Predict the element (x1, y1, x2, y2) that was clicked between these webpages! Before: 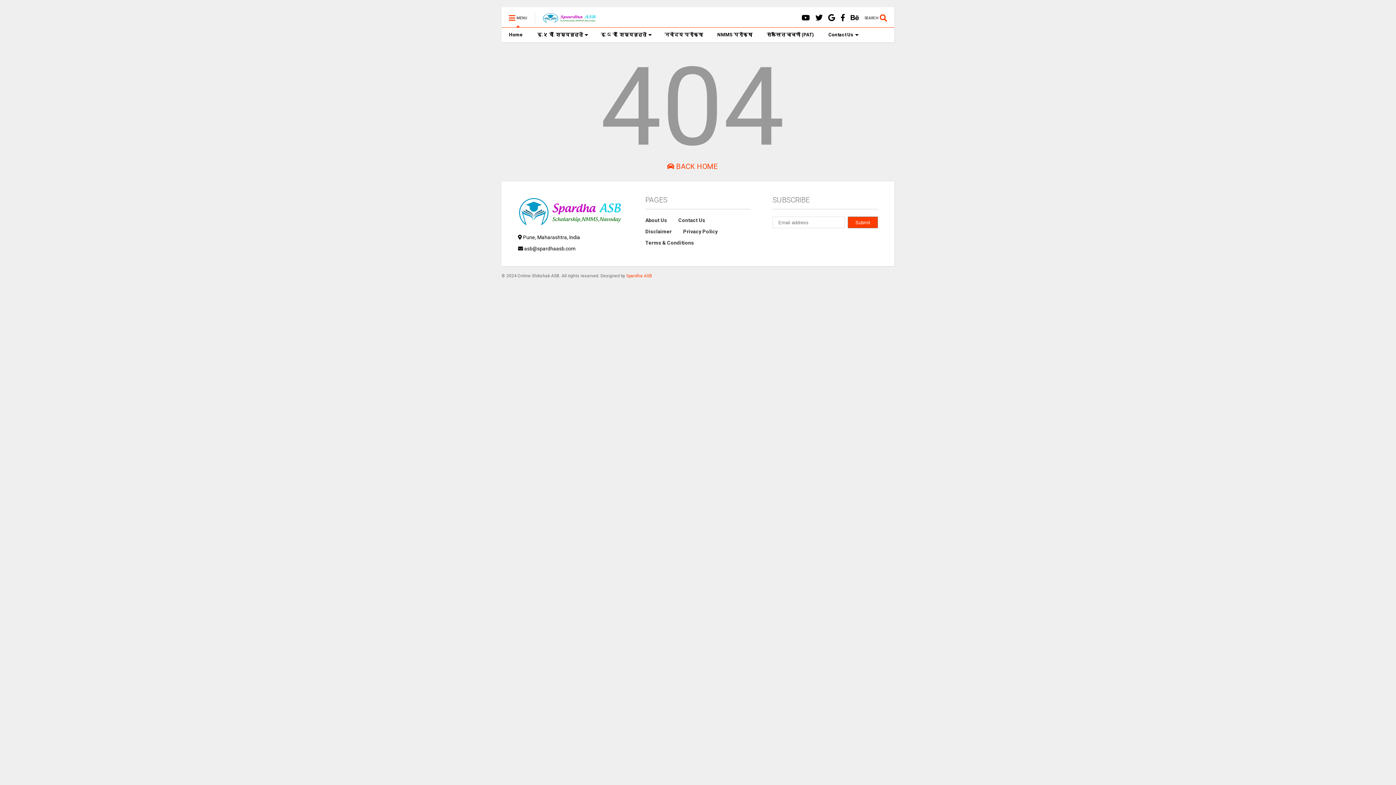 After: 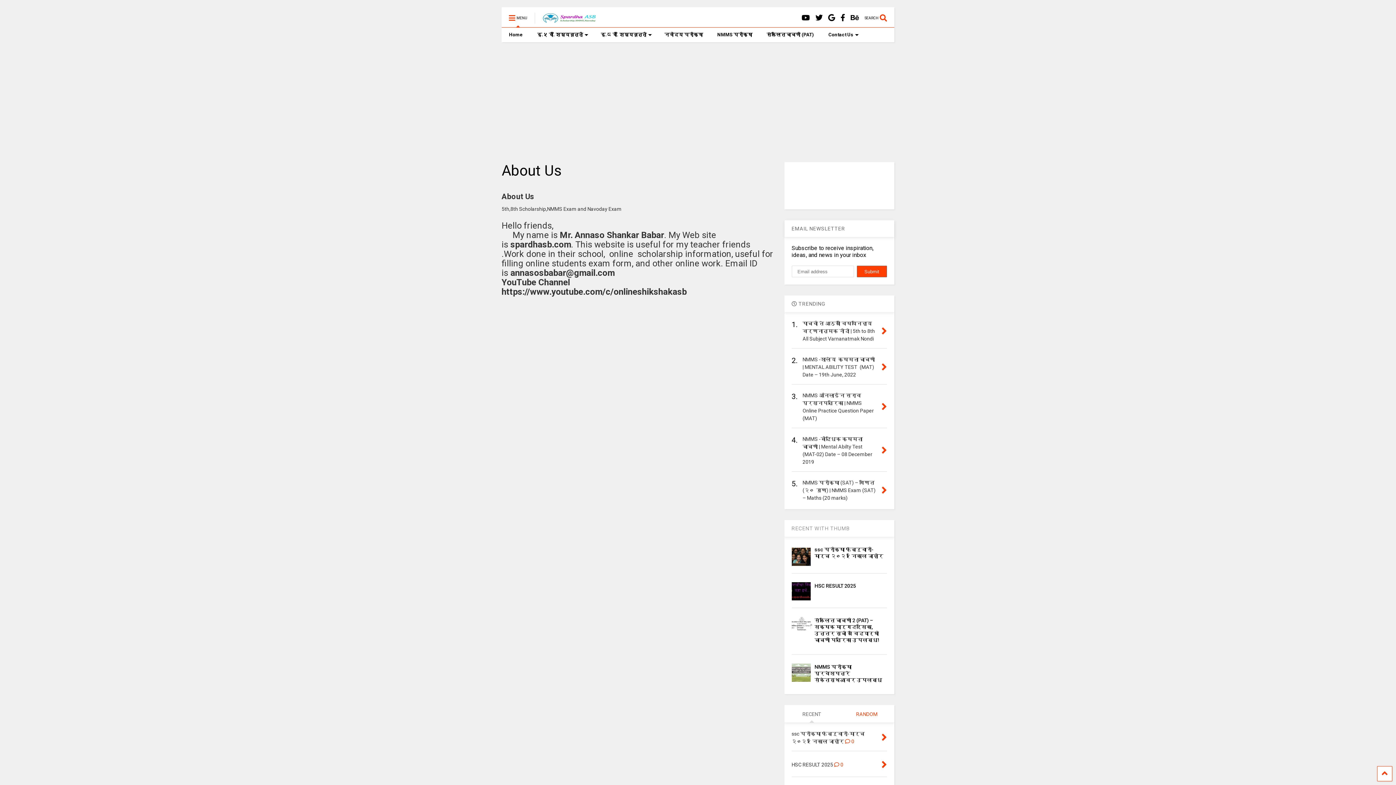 Action: bbox: (645, 217, 667, 223) label: About Us